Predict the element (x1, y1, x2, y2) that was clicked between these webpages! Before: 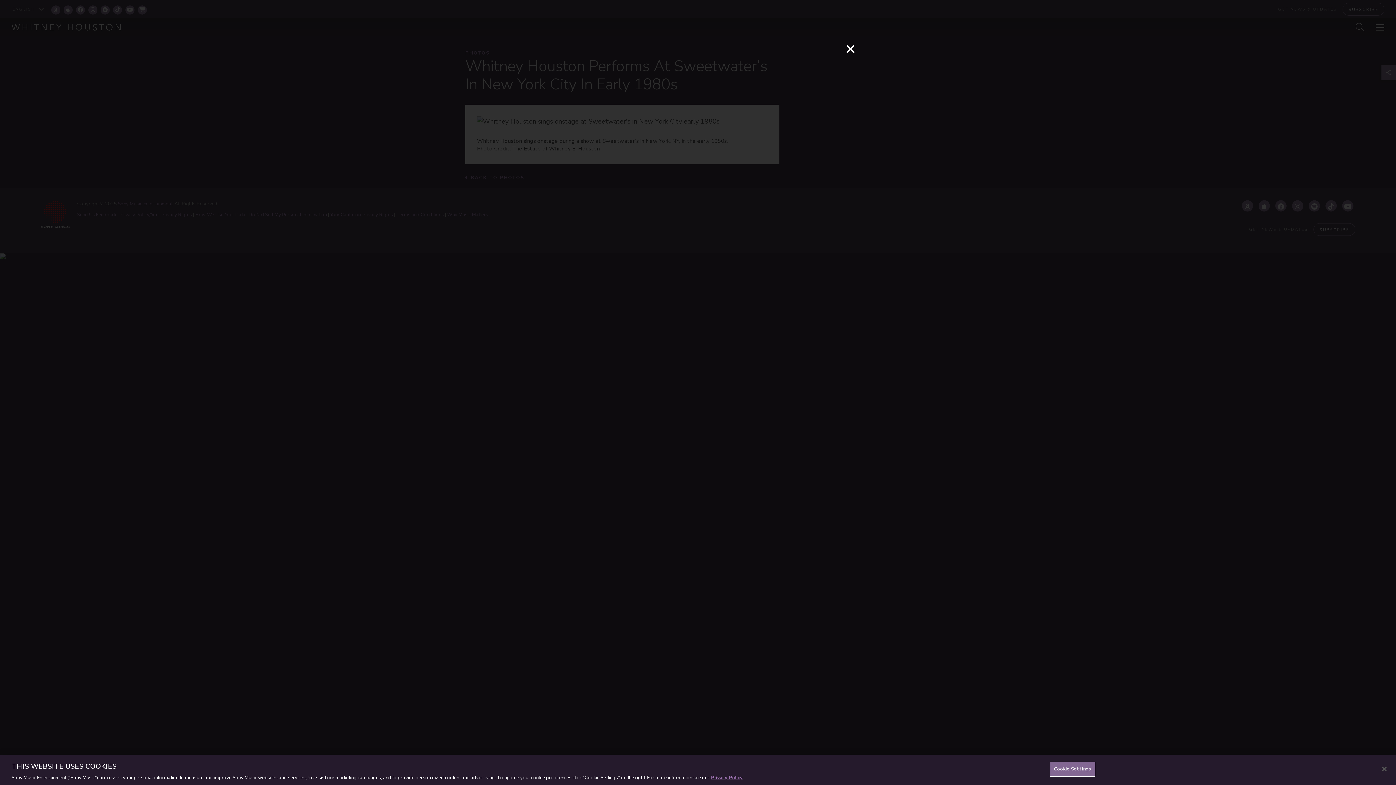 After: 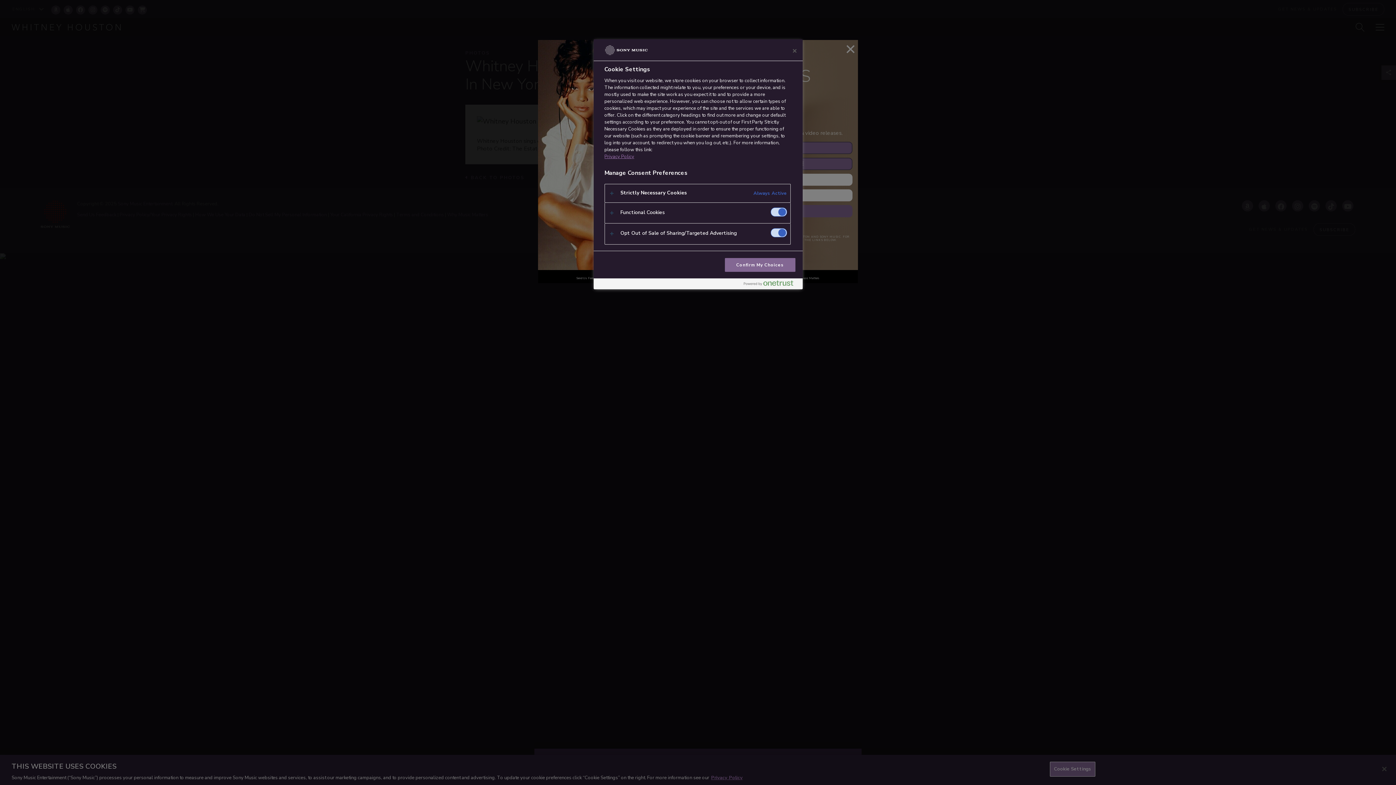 Action: label: Cookie Settings bbox: (1050, 762, 1095, 776)